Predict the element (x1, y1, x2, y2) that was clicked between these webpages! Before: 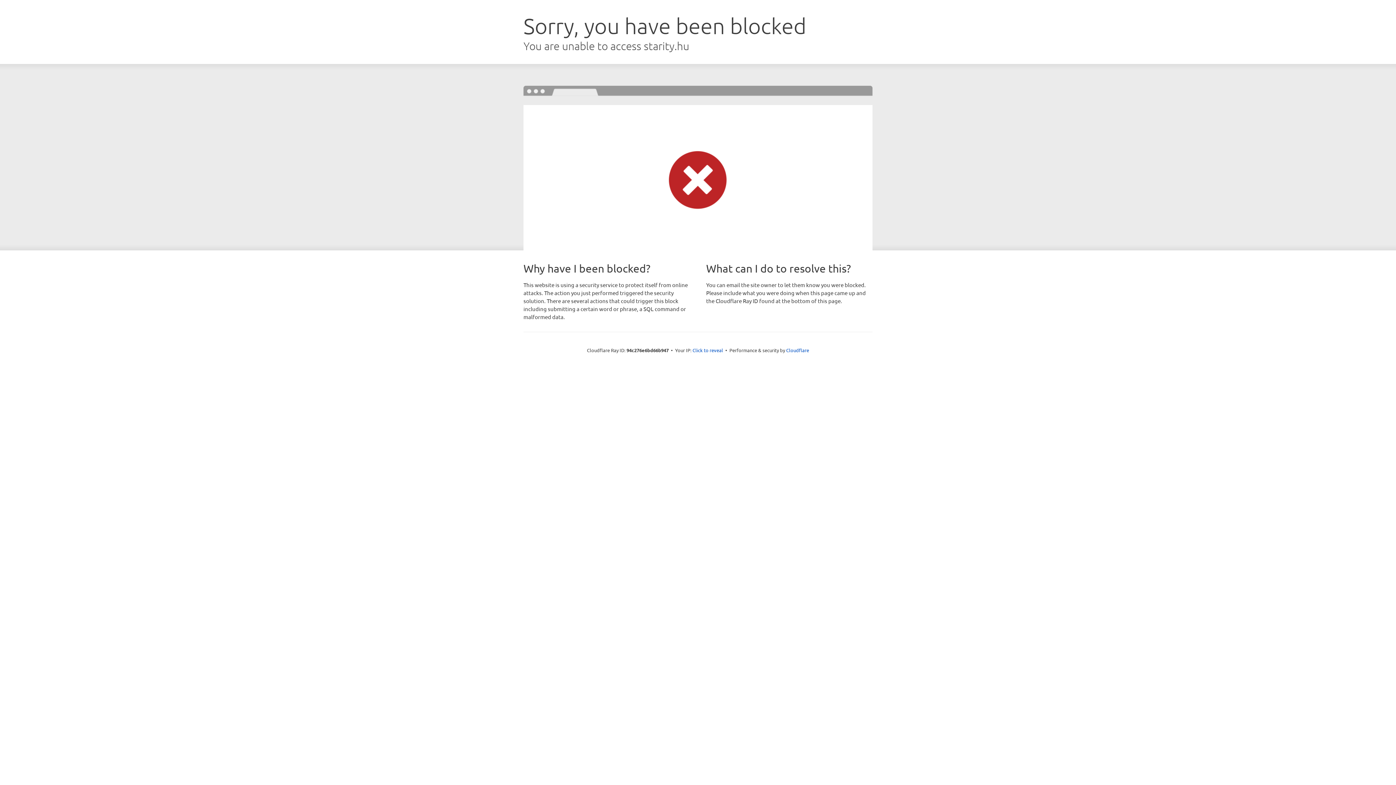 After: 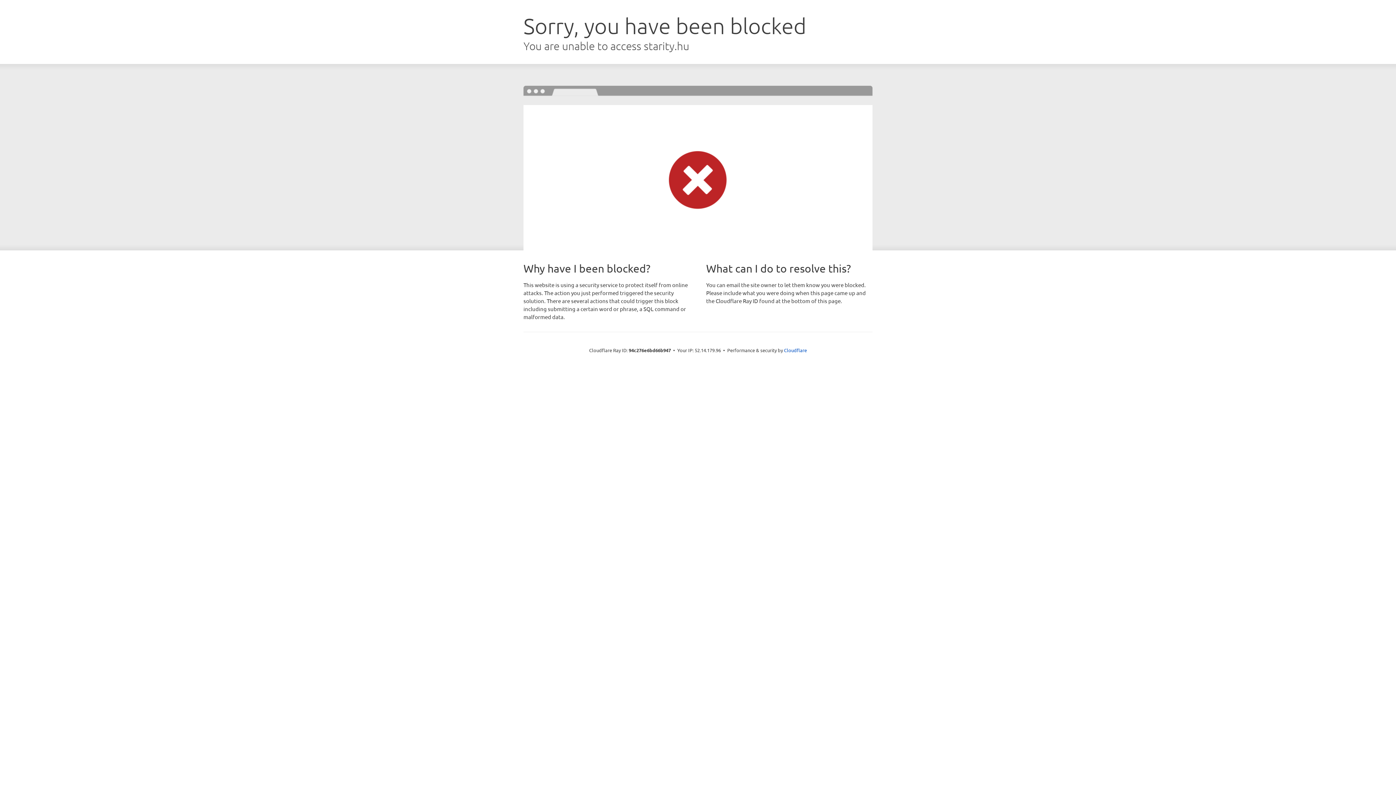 Action: bbox: (692, 346, 723, 353) label: Click to reveal